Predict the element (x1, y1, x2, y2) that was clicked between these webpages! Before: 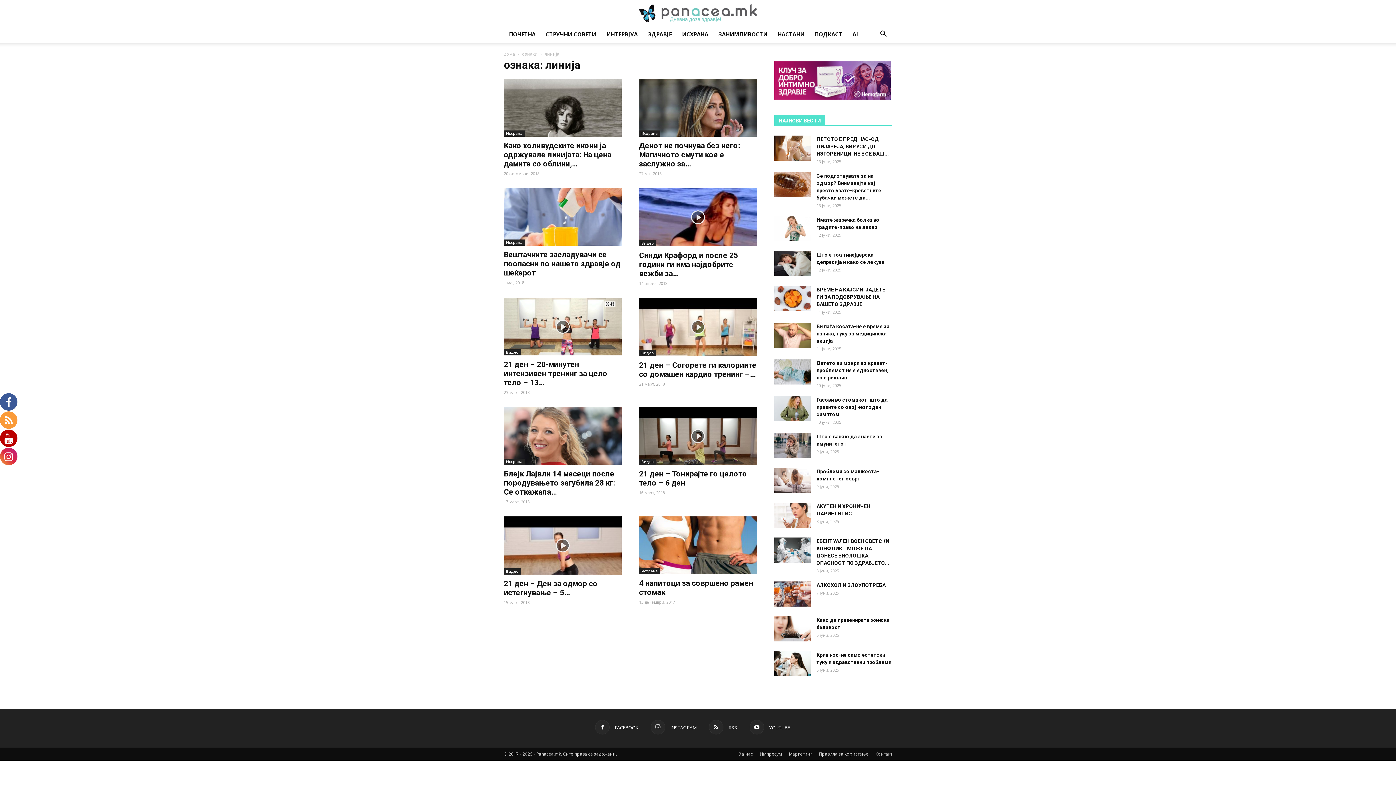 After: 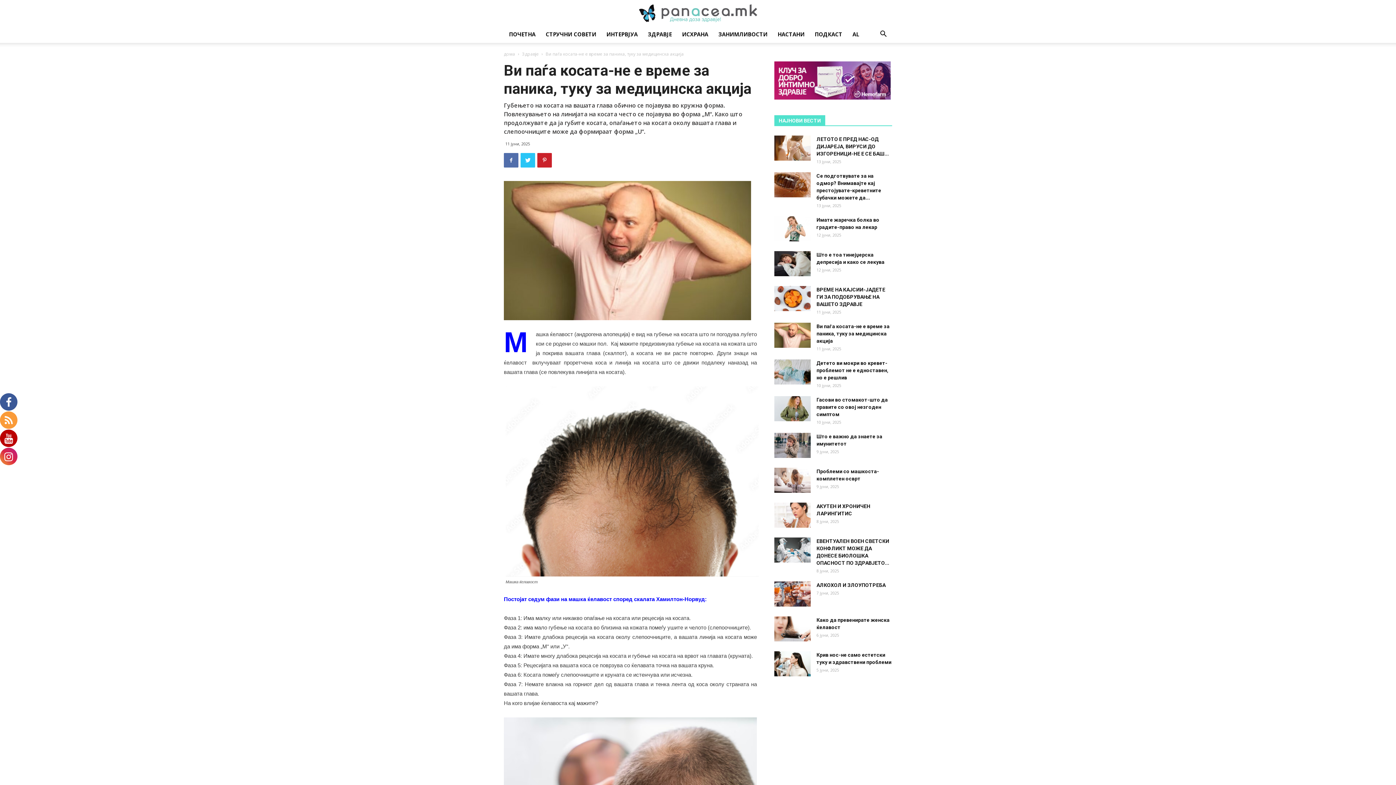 Action: bbox: (774, 322, 810, 347)